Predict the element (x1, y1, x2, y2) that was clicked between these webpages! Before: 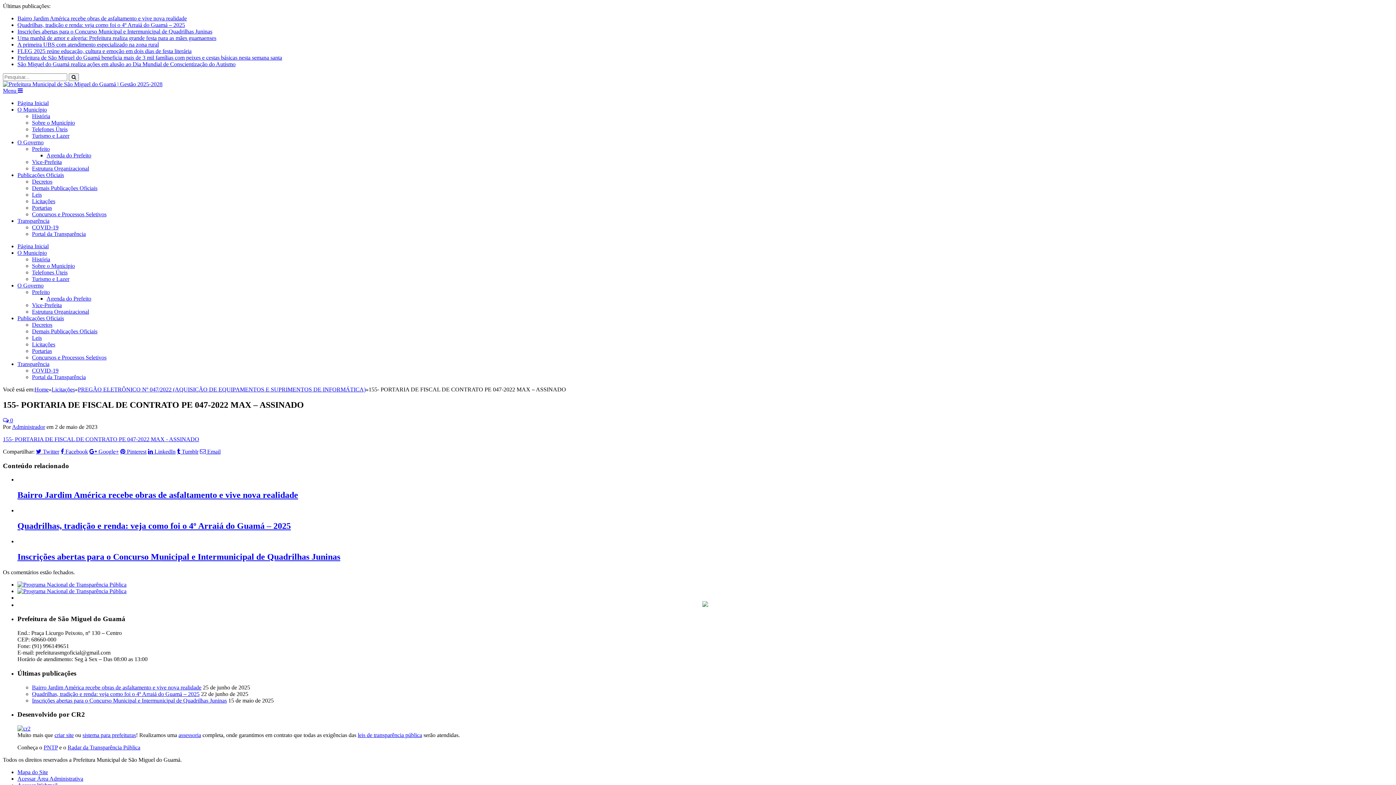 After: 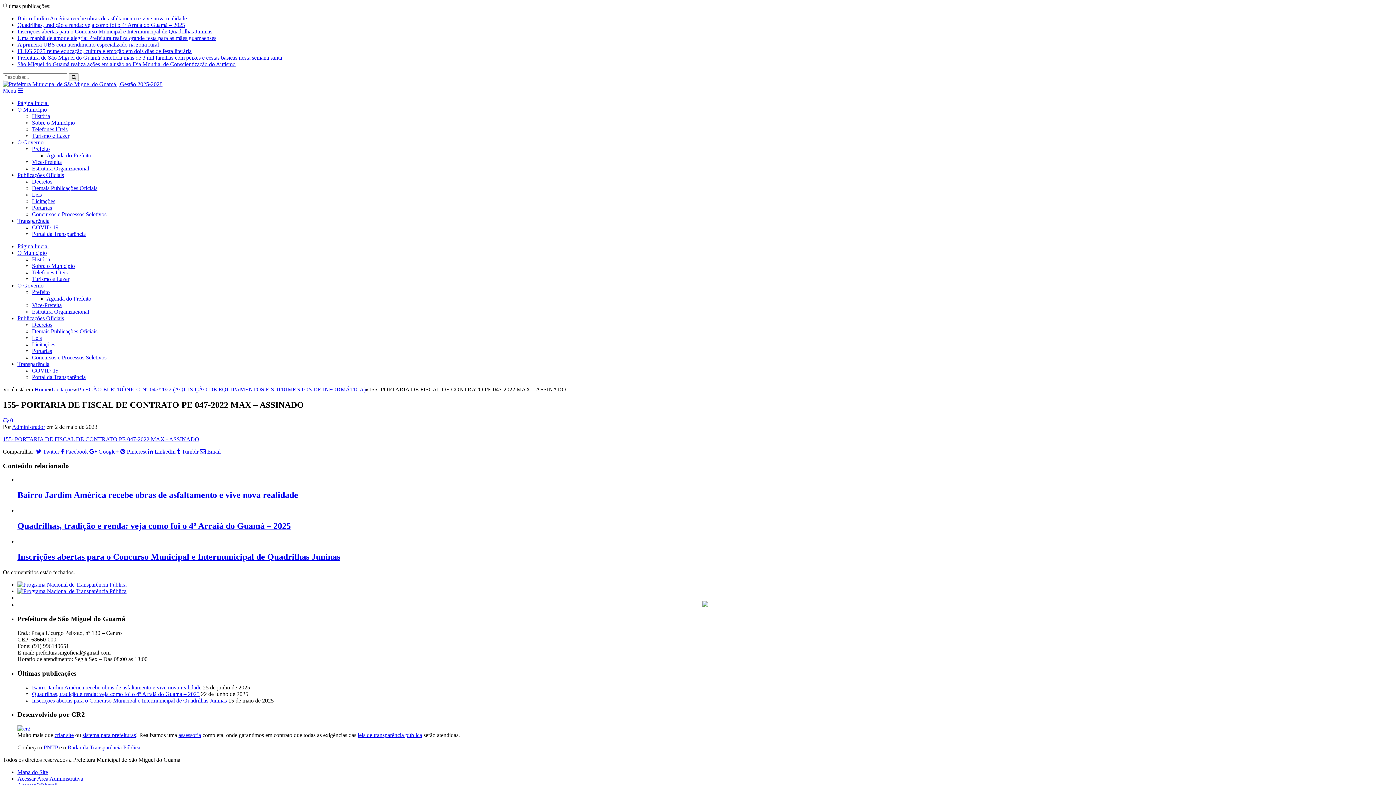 Action: bbox: (357, 732, 422, 738) label: leis de transparência pública